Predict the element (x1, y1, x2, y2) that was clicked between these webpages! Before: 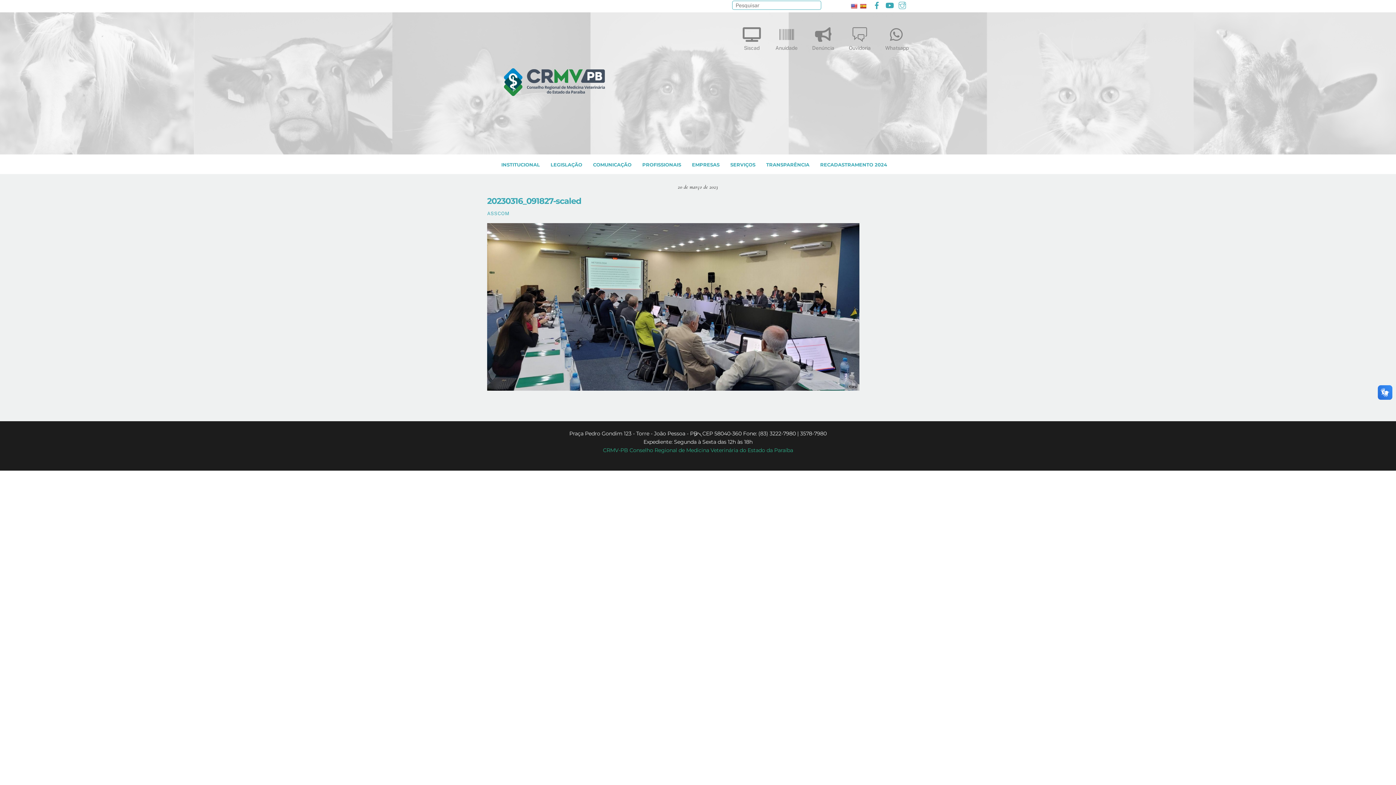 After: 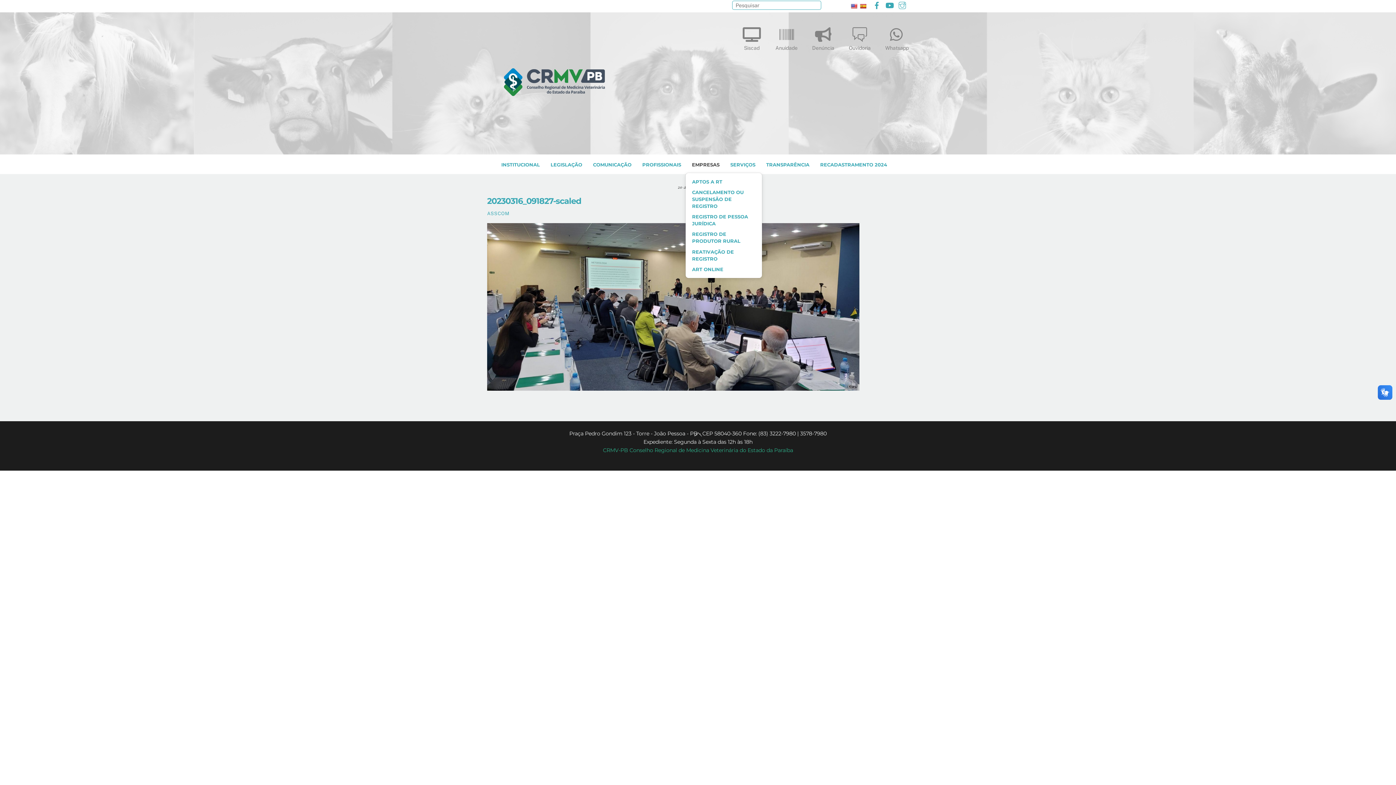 Action: label: EMPRESAS bbox: (687, 160, 724, 169)